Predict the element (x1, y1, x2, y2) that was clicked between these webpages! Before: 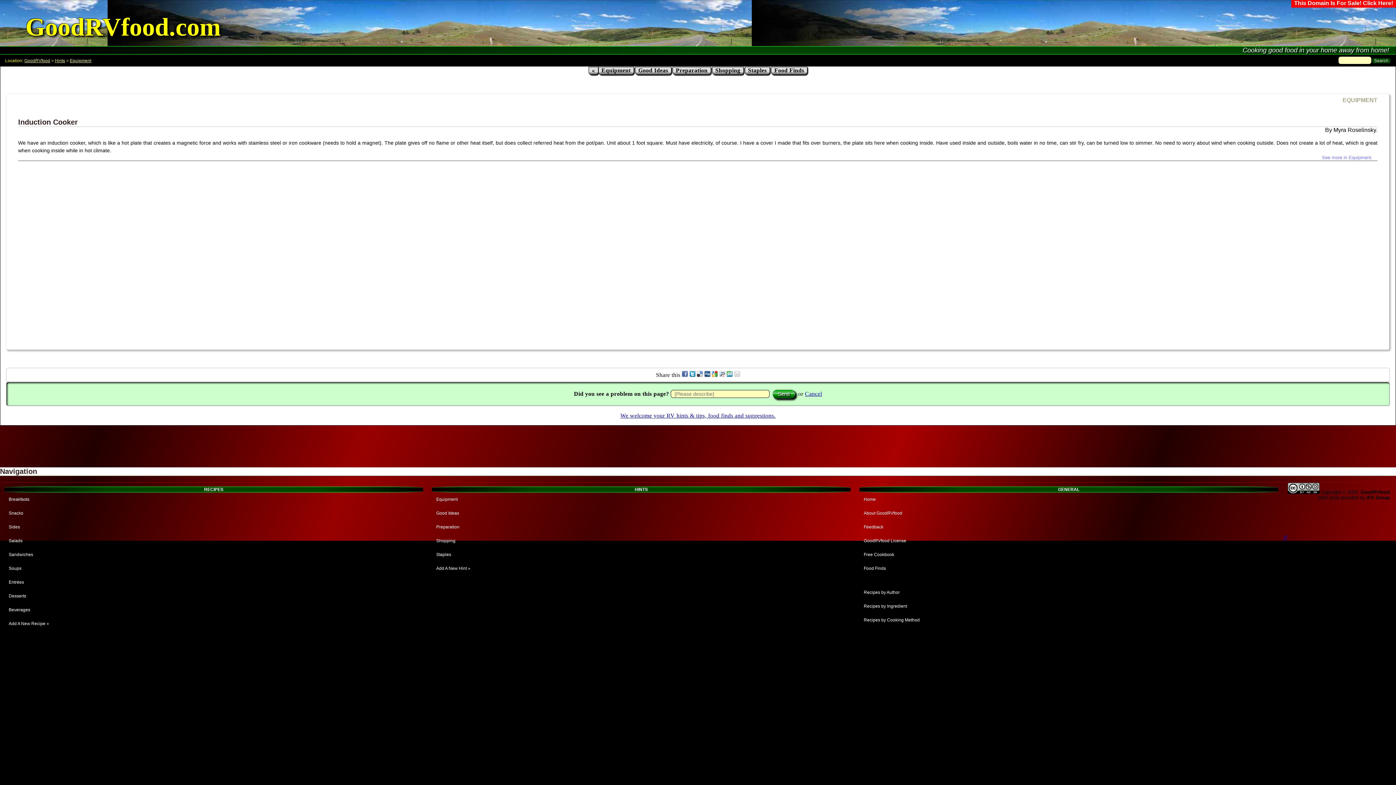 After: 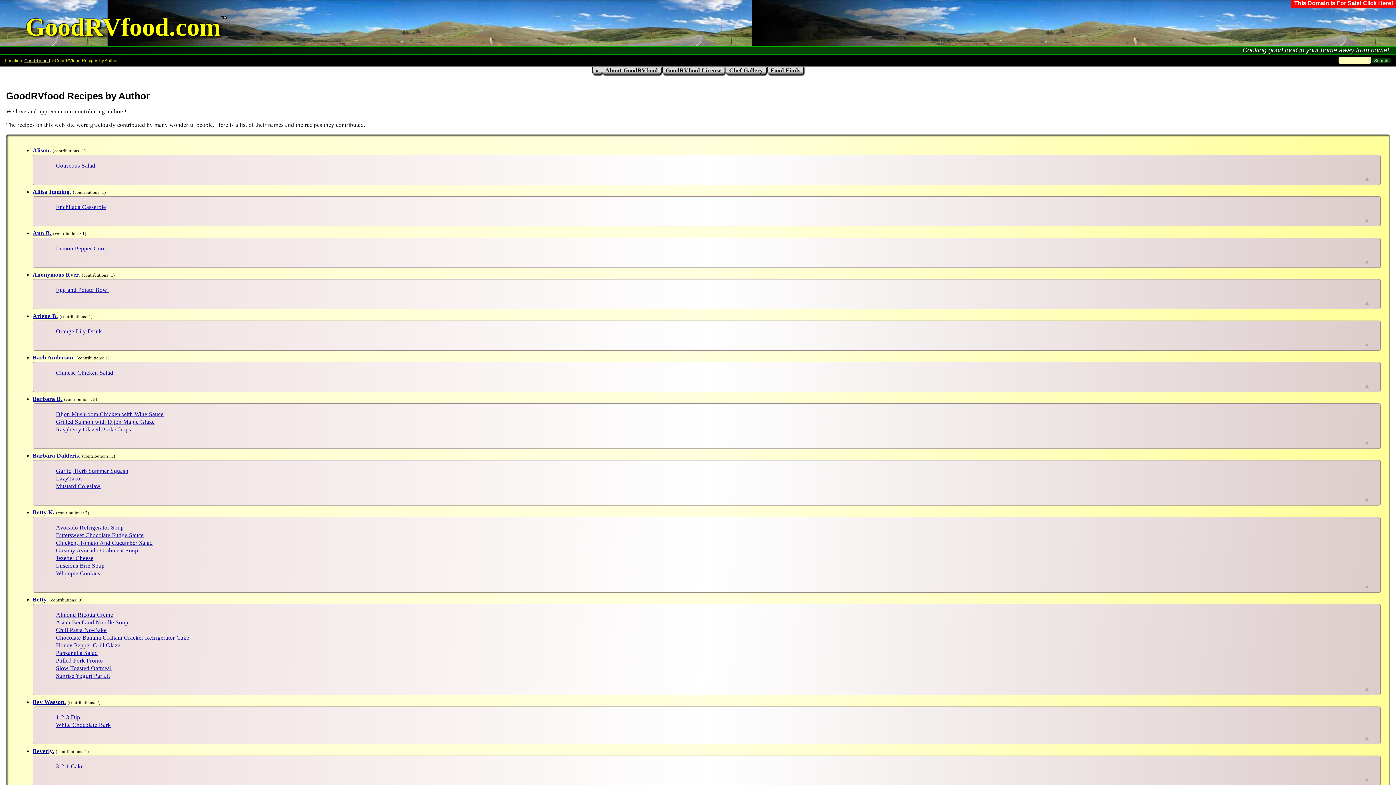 Action: label: Recipes by Author bbox: (859, 585, 1278, 599)